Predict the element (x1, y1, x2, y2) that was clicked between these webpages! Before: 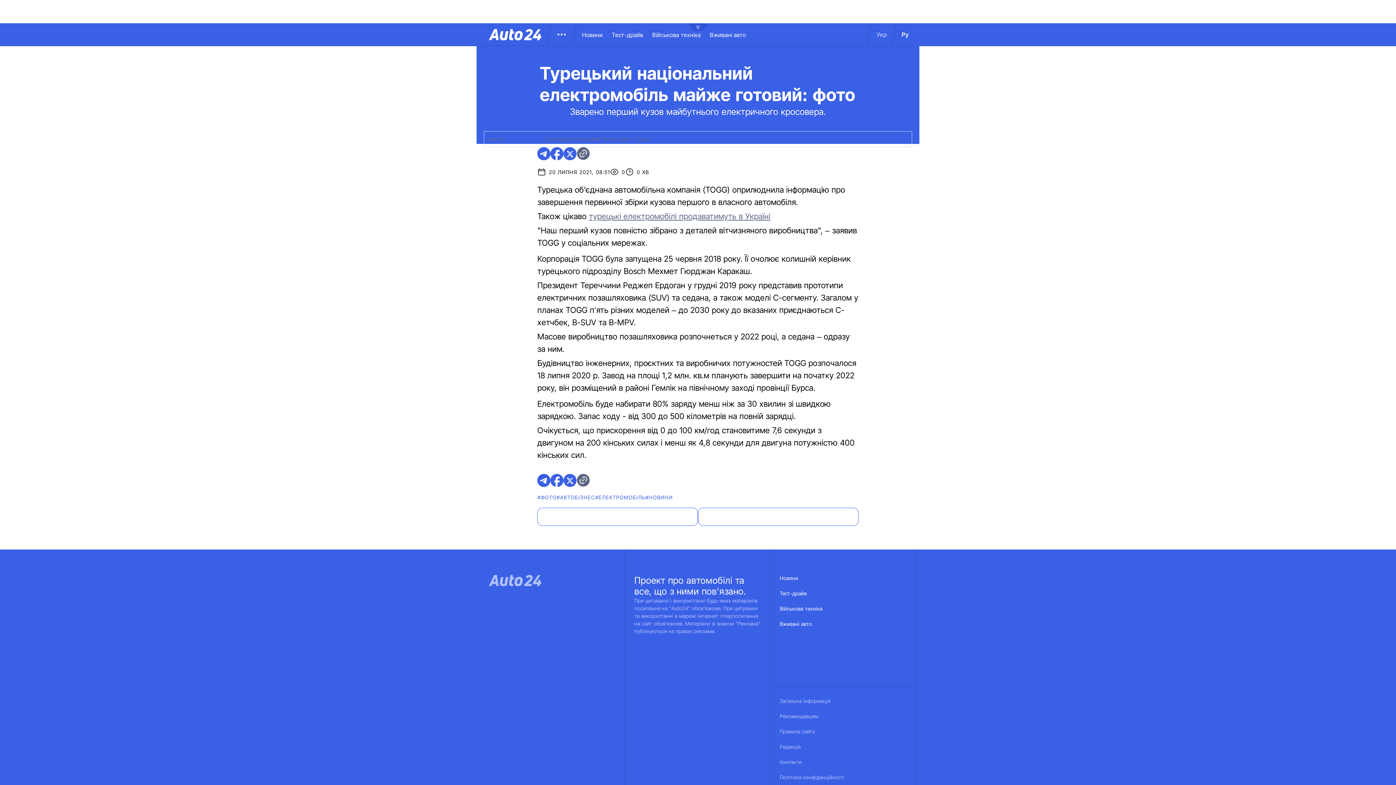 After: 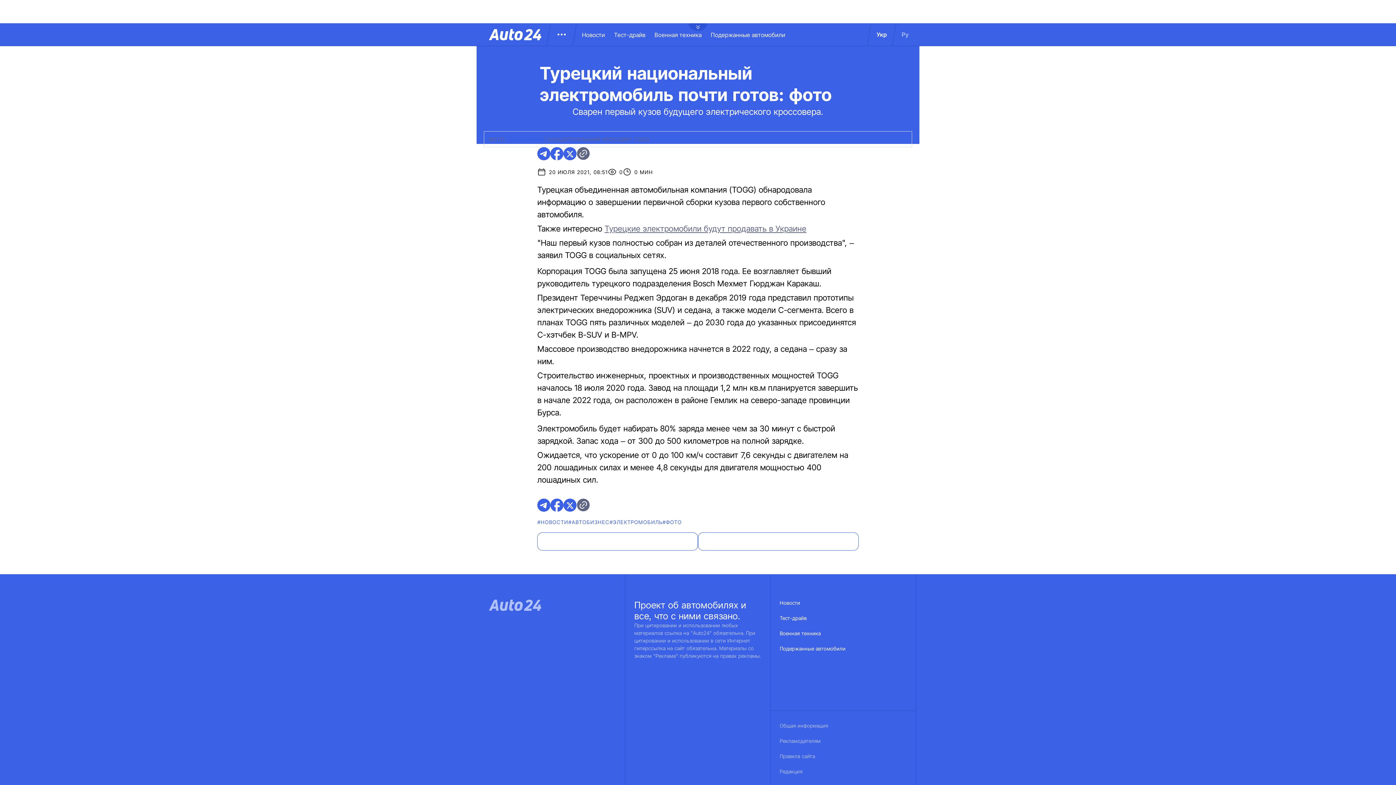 Action: bbox: (894, 30, 916, 38) label: Ру